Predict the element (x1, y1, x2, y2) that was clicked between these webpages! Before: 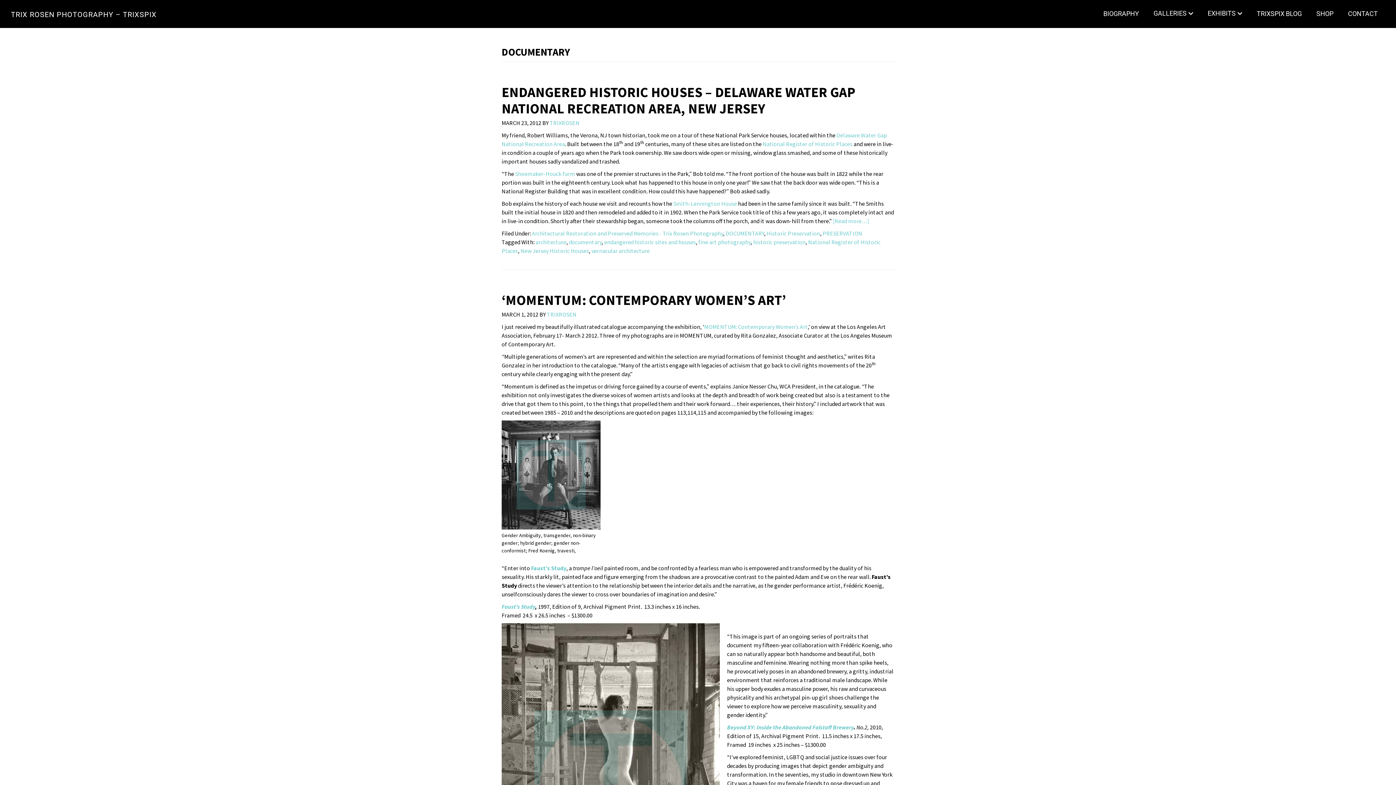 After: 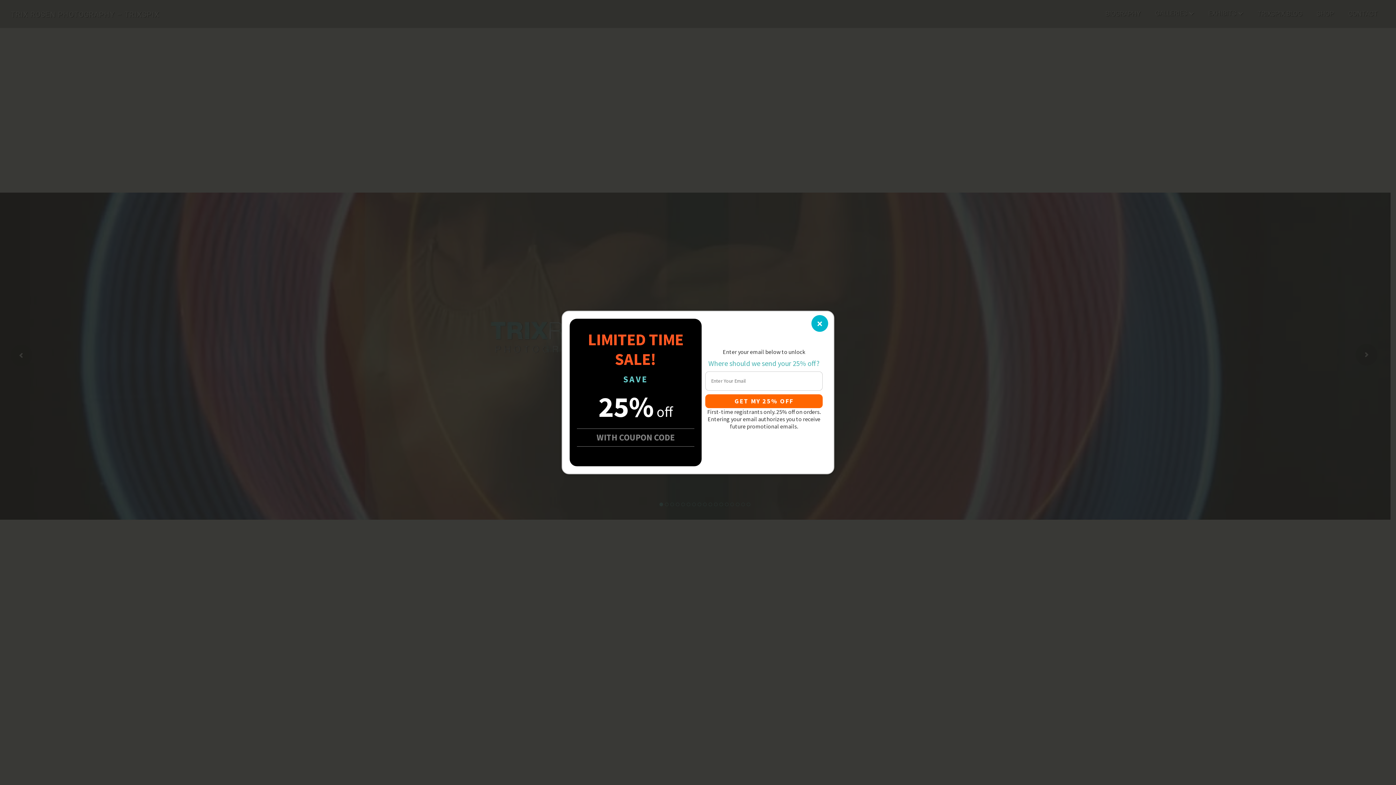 Action: bbox: (546, 310, 576, 318) label: TRIXROSEN